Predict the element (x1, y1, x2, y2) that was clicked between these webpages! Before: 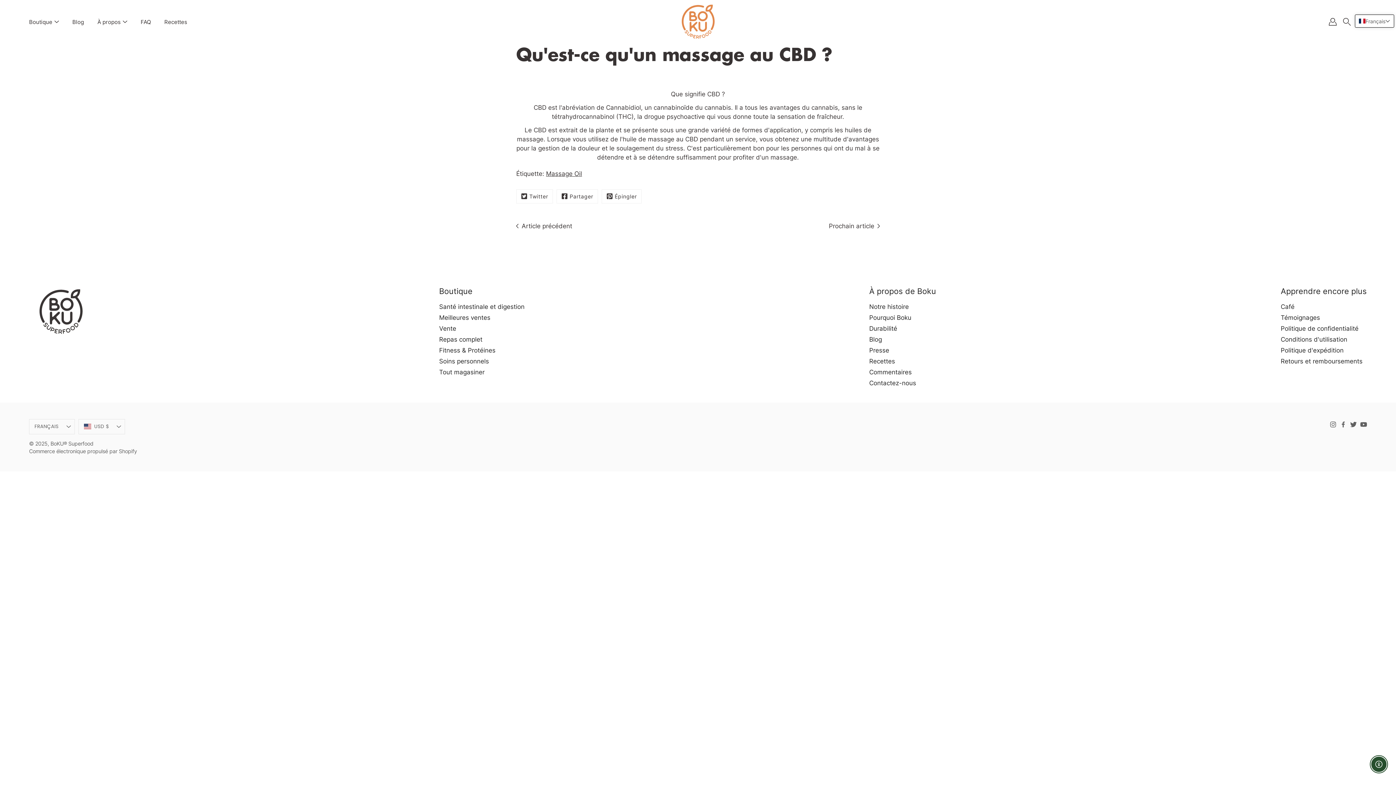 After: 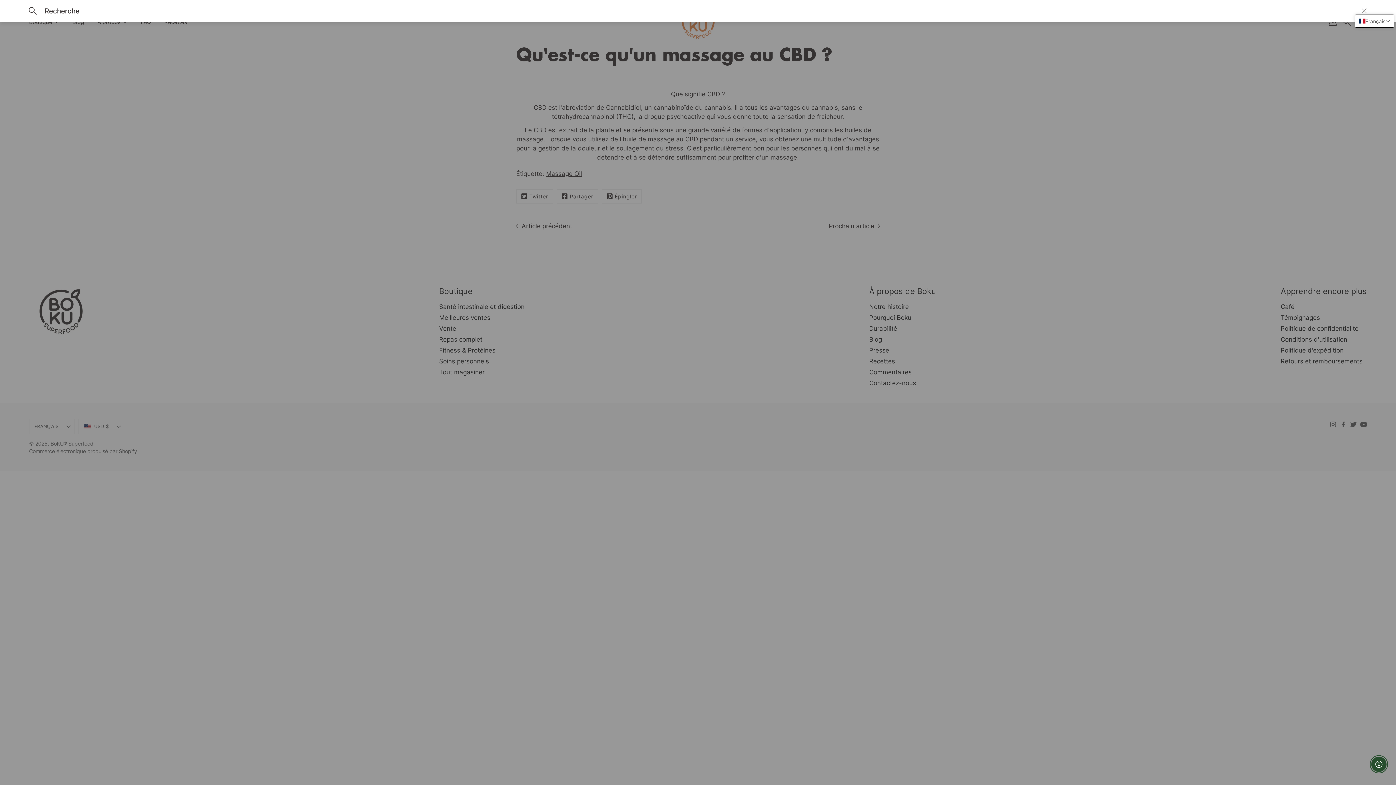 Action: bbox: (1343, 17, 1351, 25) label: Recherche